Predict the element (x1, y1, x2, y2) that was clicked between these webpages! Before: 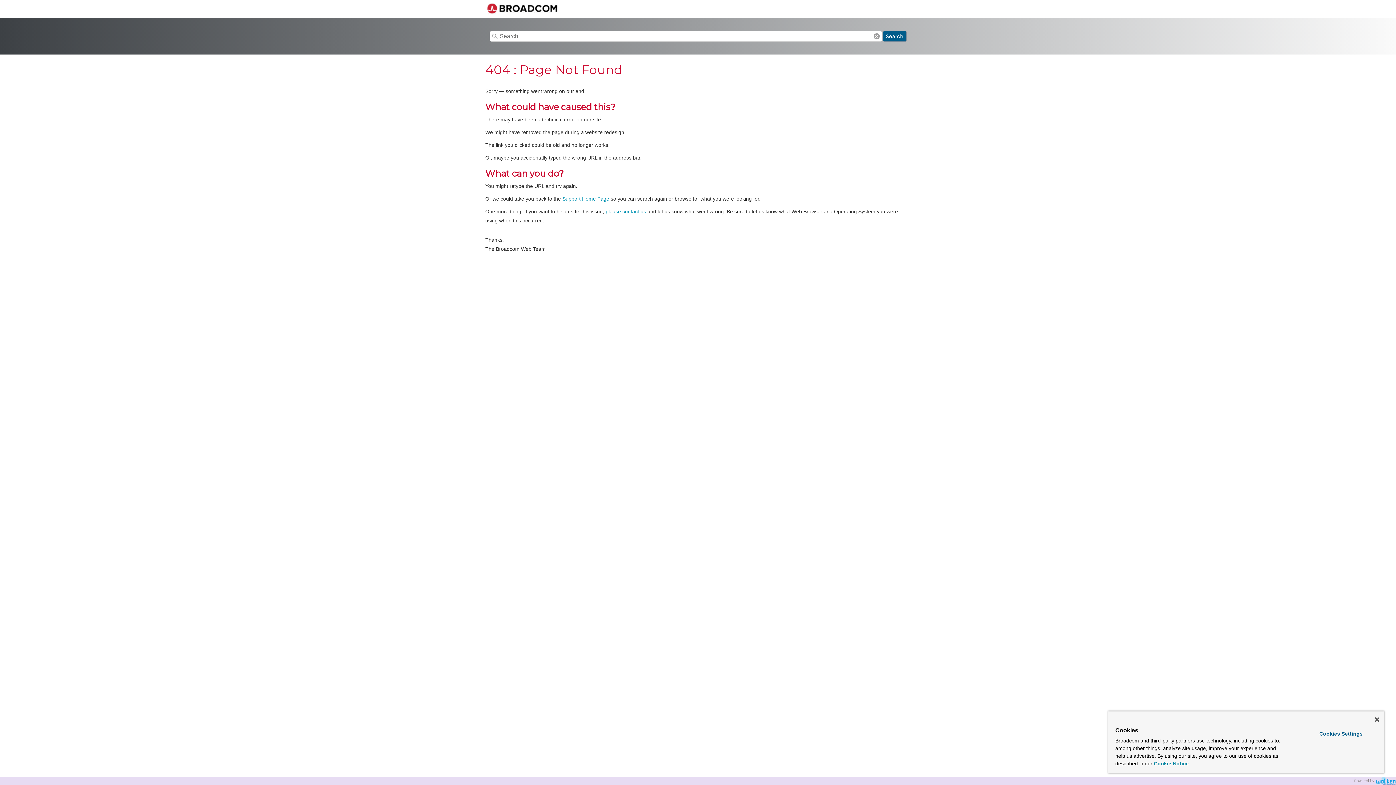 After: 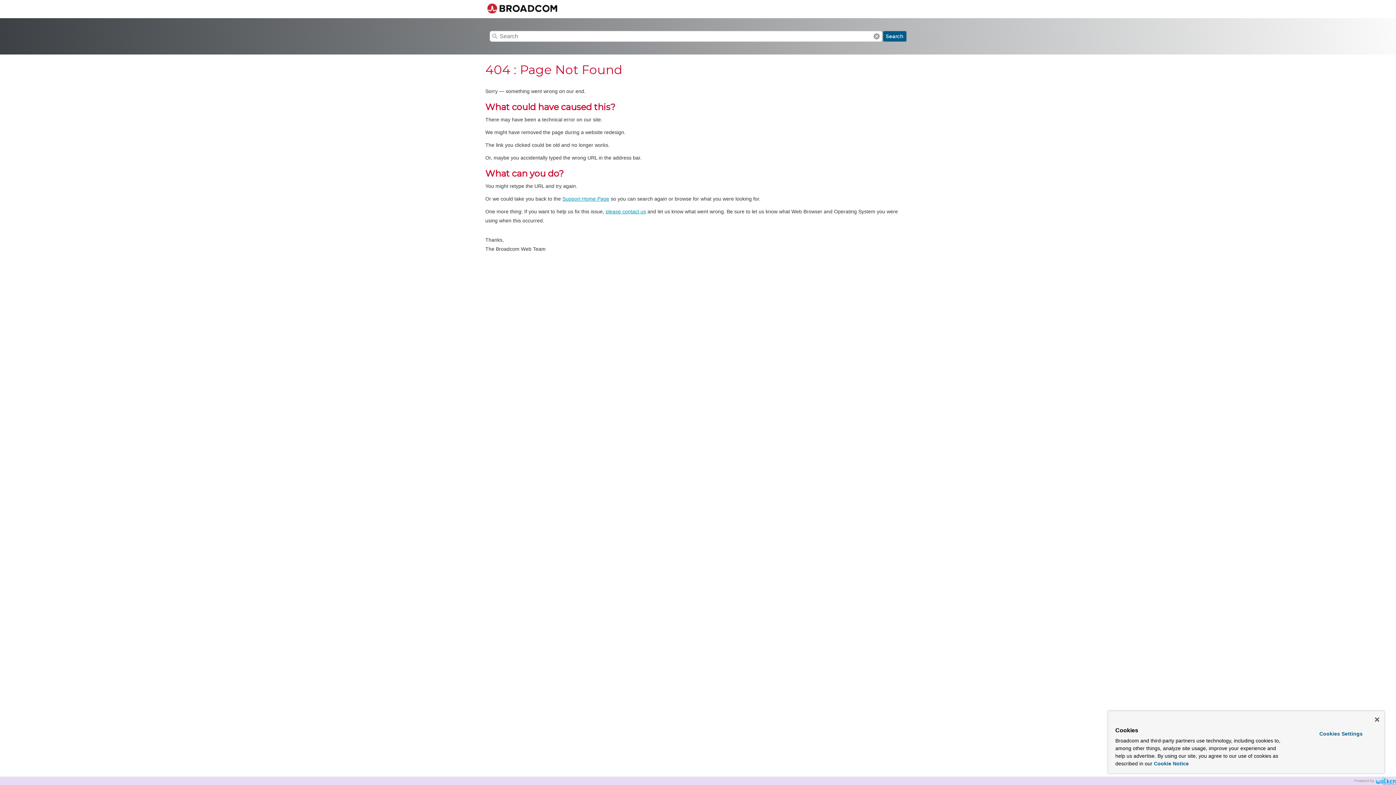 Action: label: please contact us bbox: (605, 208, 646, 214)